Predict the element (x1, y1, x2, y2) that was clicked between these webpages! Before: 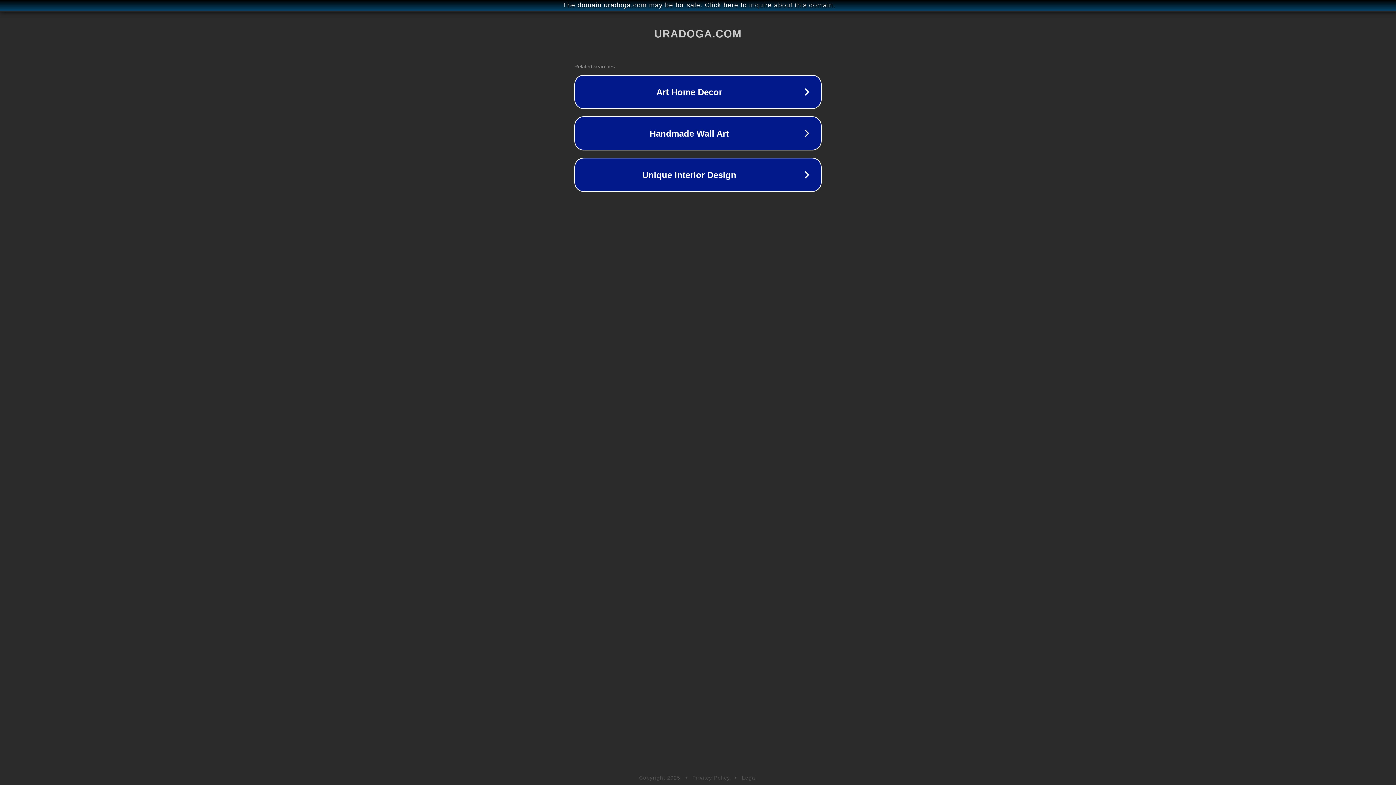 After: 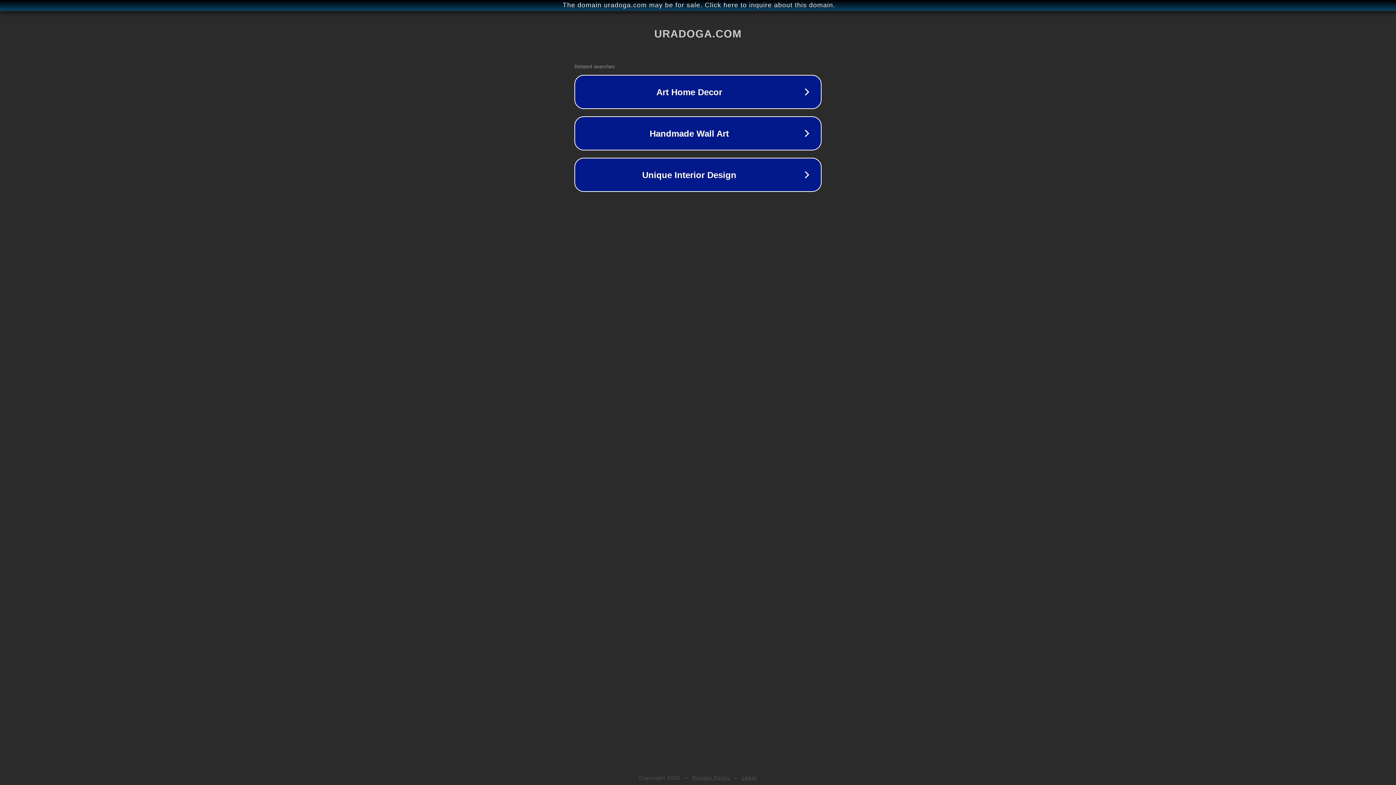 Action: label: Legal bbox: (742, 775, 757, 781)